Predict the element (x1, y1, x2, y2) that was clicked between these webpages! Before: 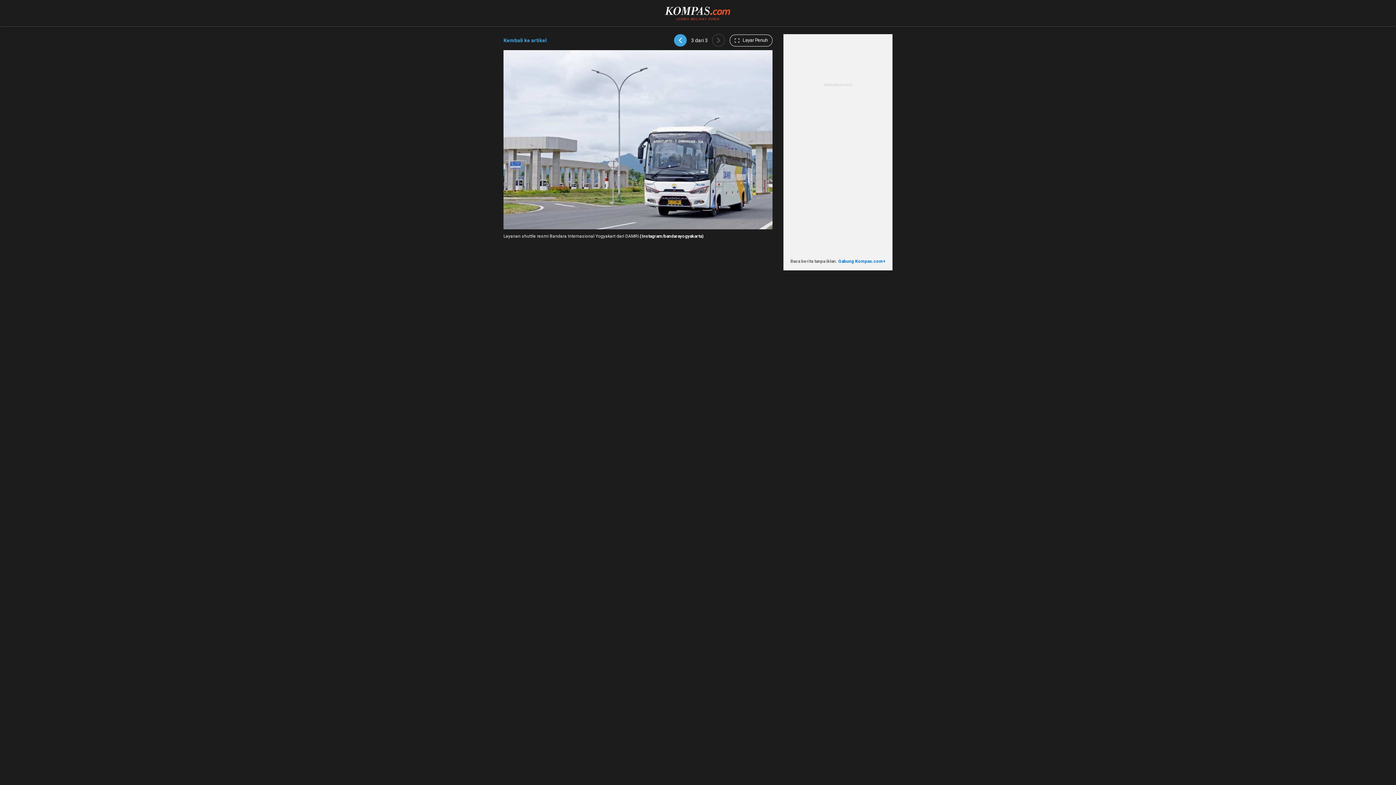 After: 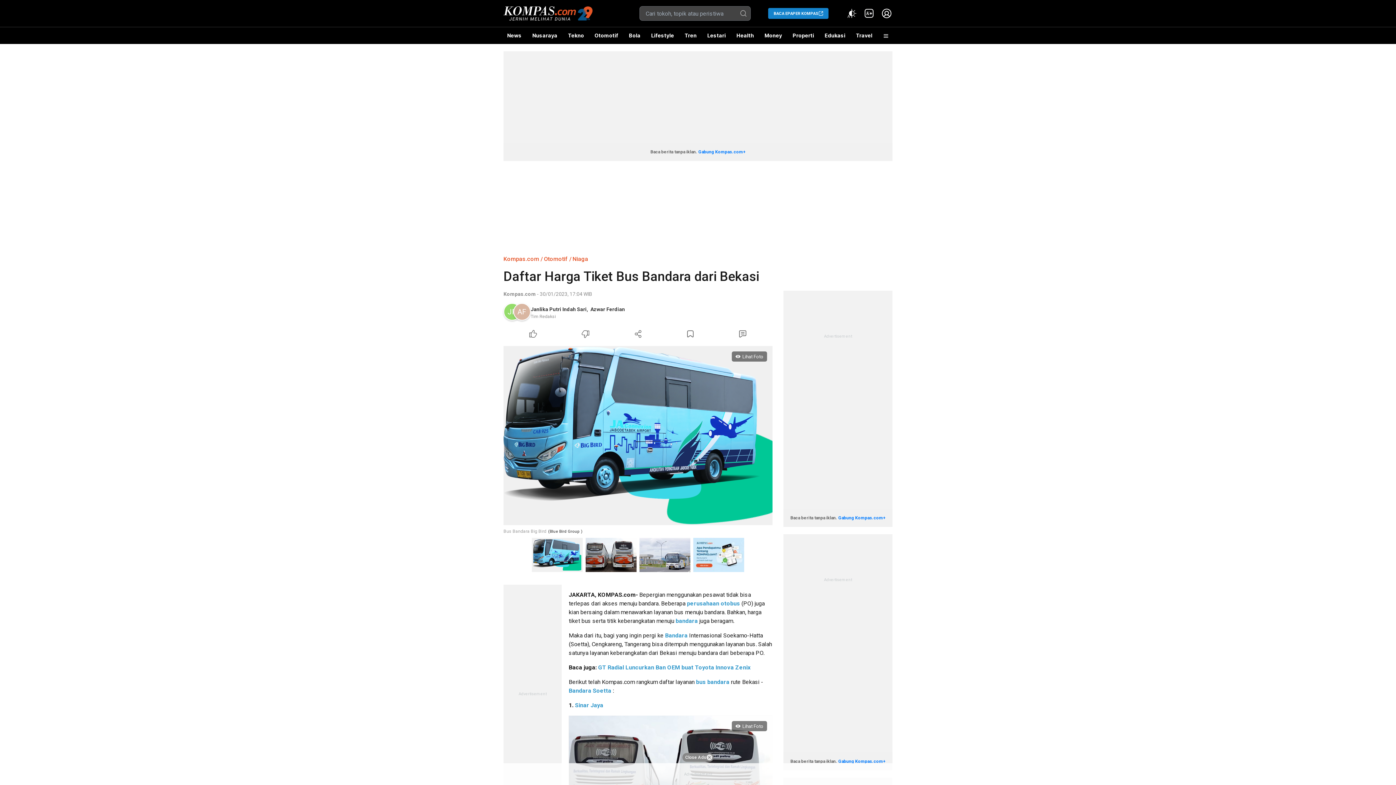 Action: label: Kembali ke artikel bbox: (503, 34, 546, 46)